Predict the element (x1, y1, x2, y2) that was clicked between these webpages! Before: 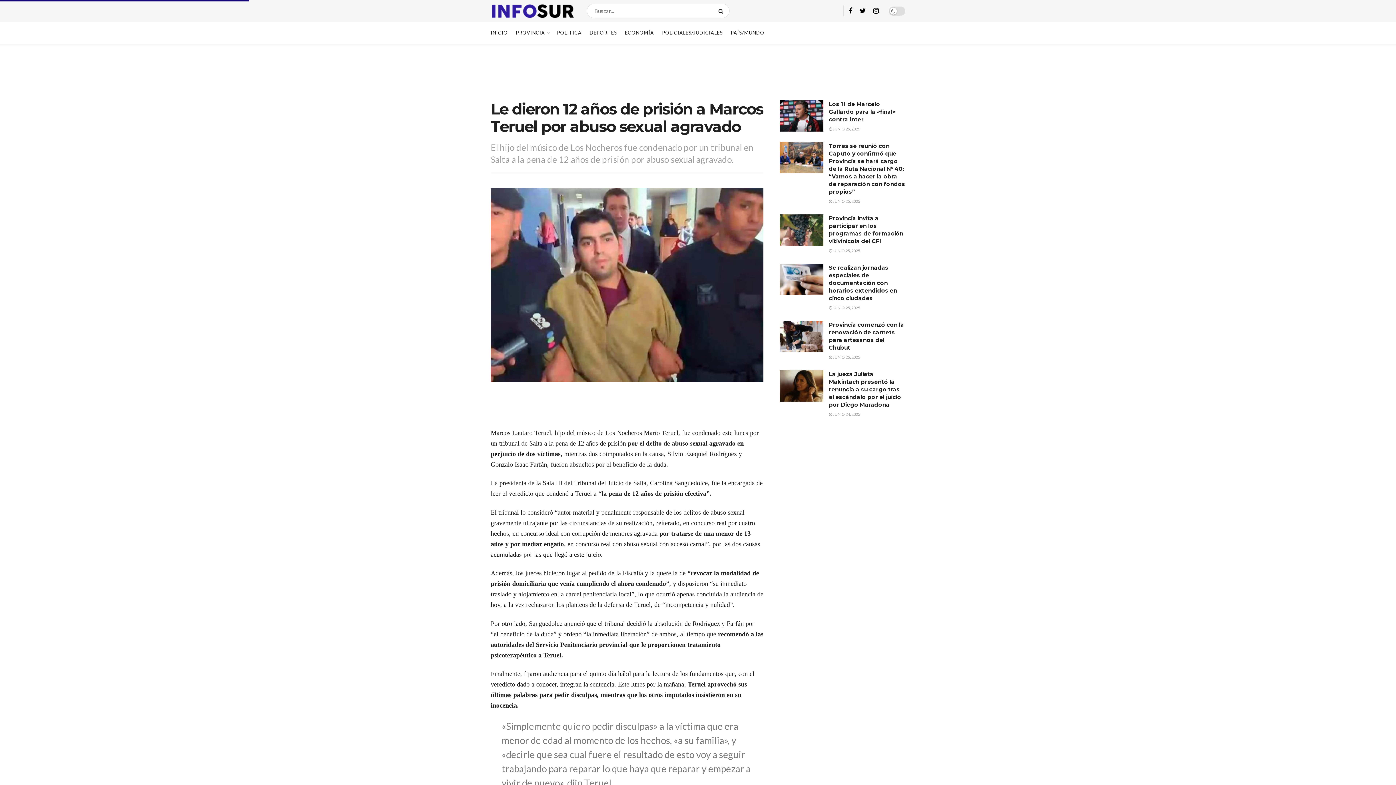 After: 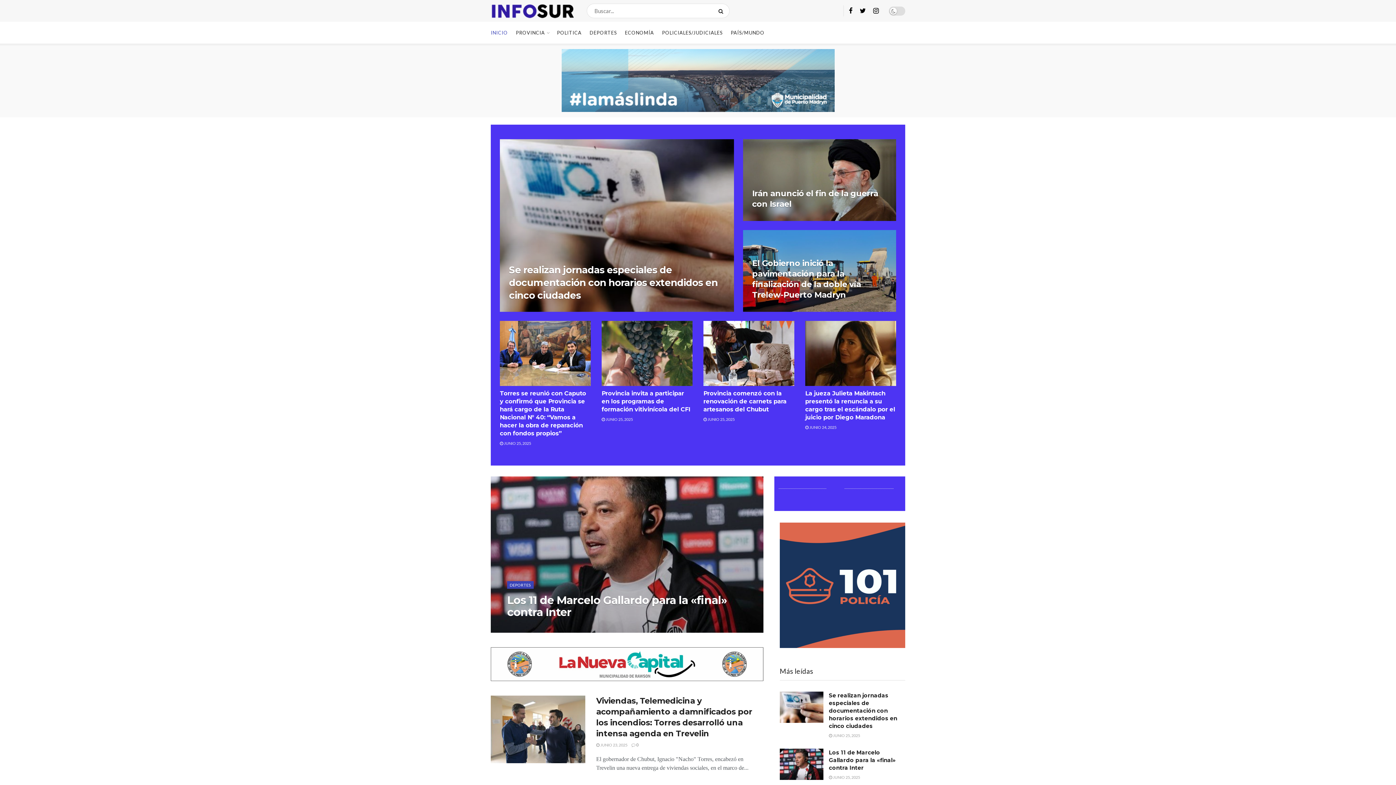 Action: bbox: (490, 3, 574, 18)